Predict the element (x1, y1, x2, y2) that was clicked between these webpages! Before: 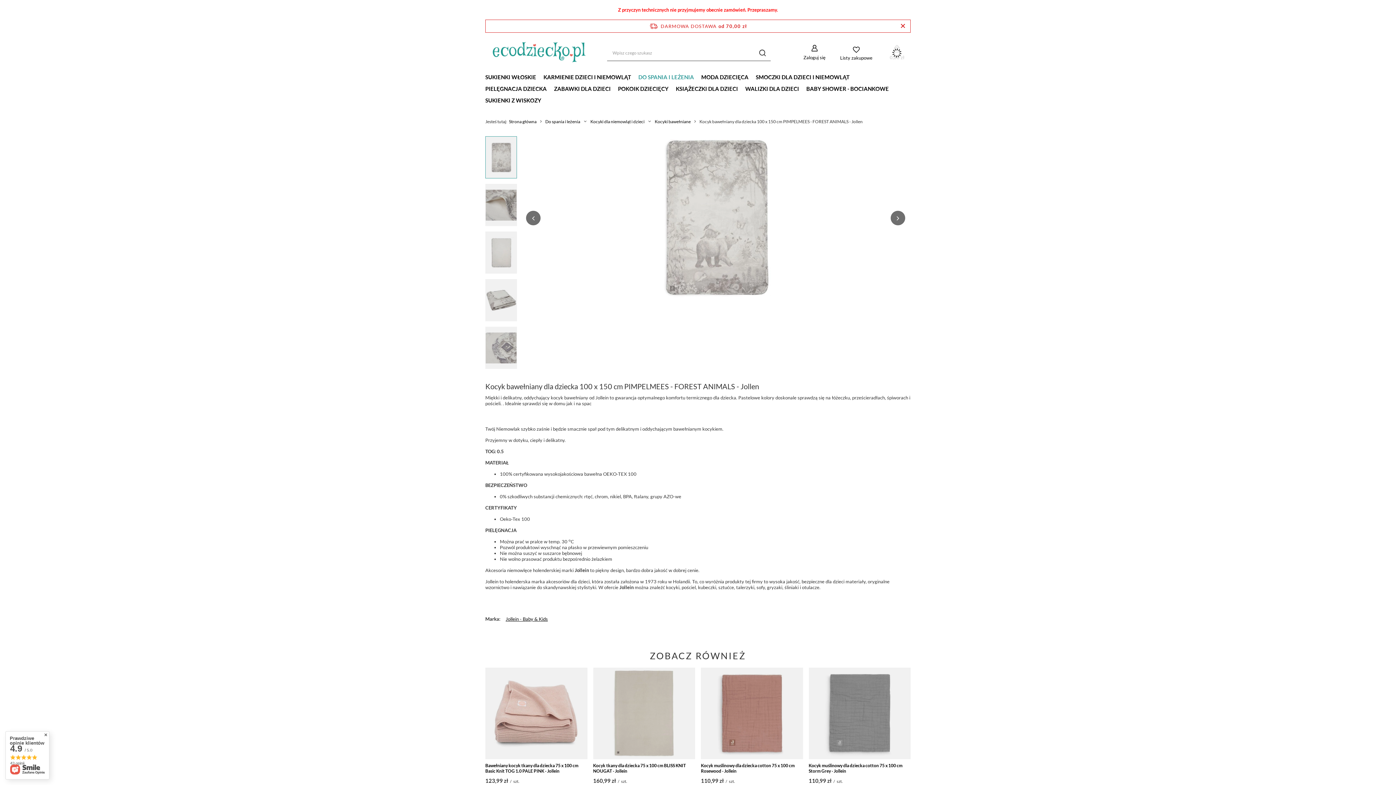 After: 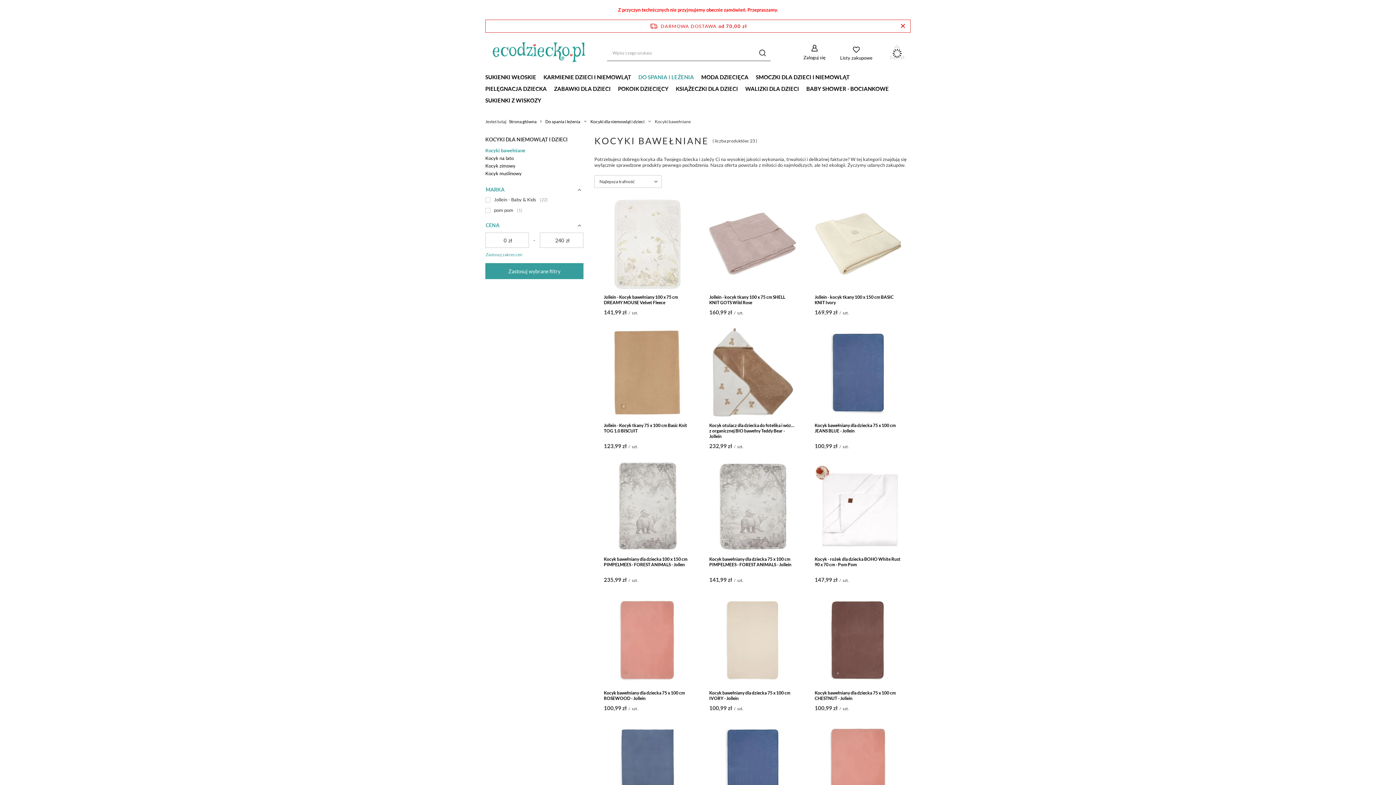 Action: bbox: (654, 118, 690, 124) label: Kocyki bawełniane